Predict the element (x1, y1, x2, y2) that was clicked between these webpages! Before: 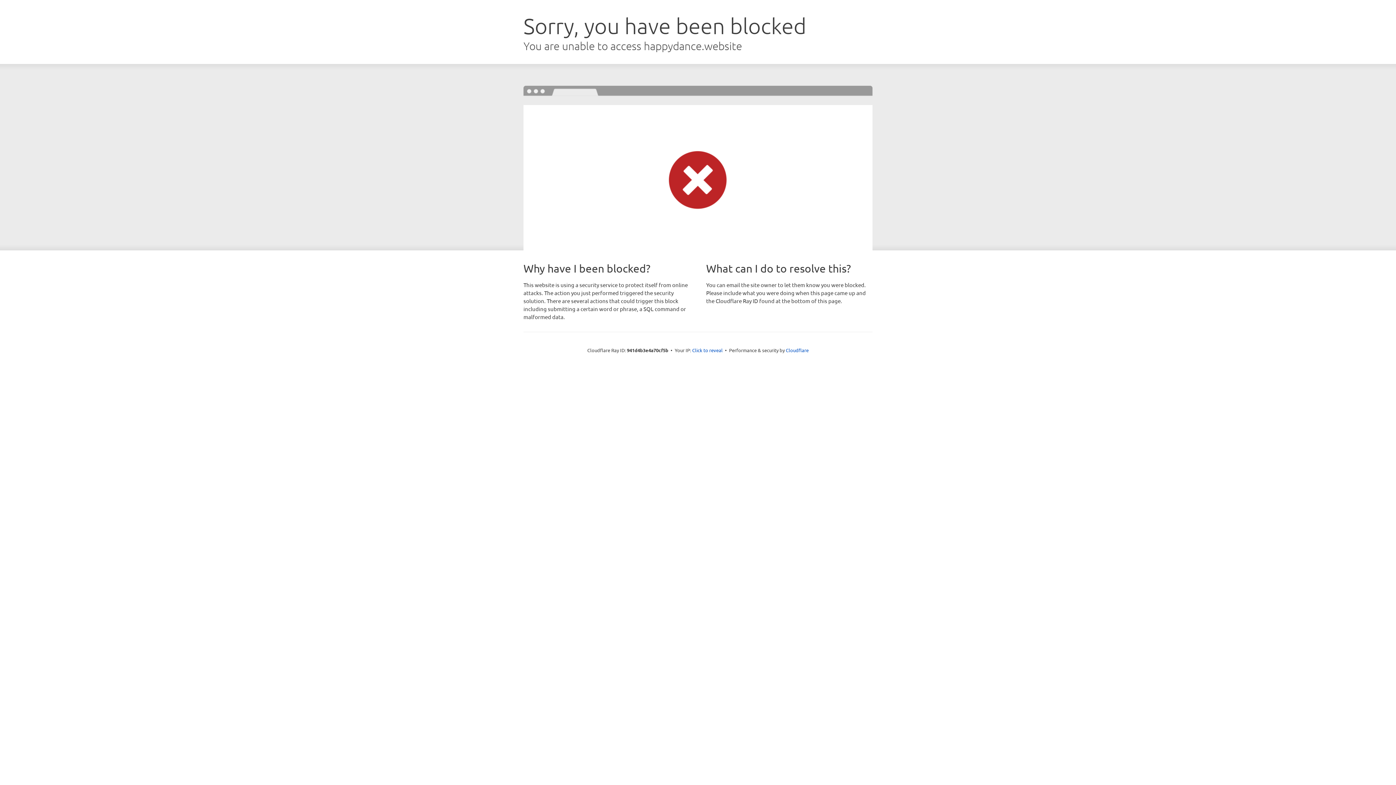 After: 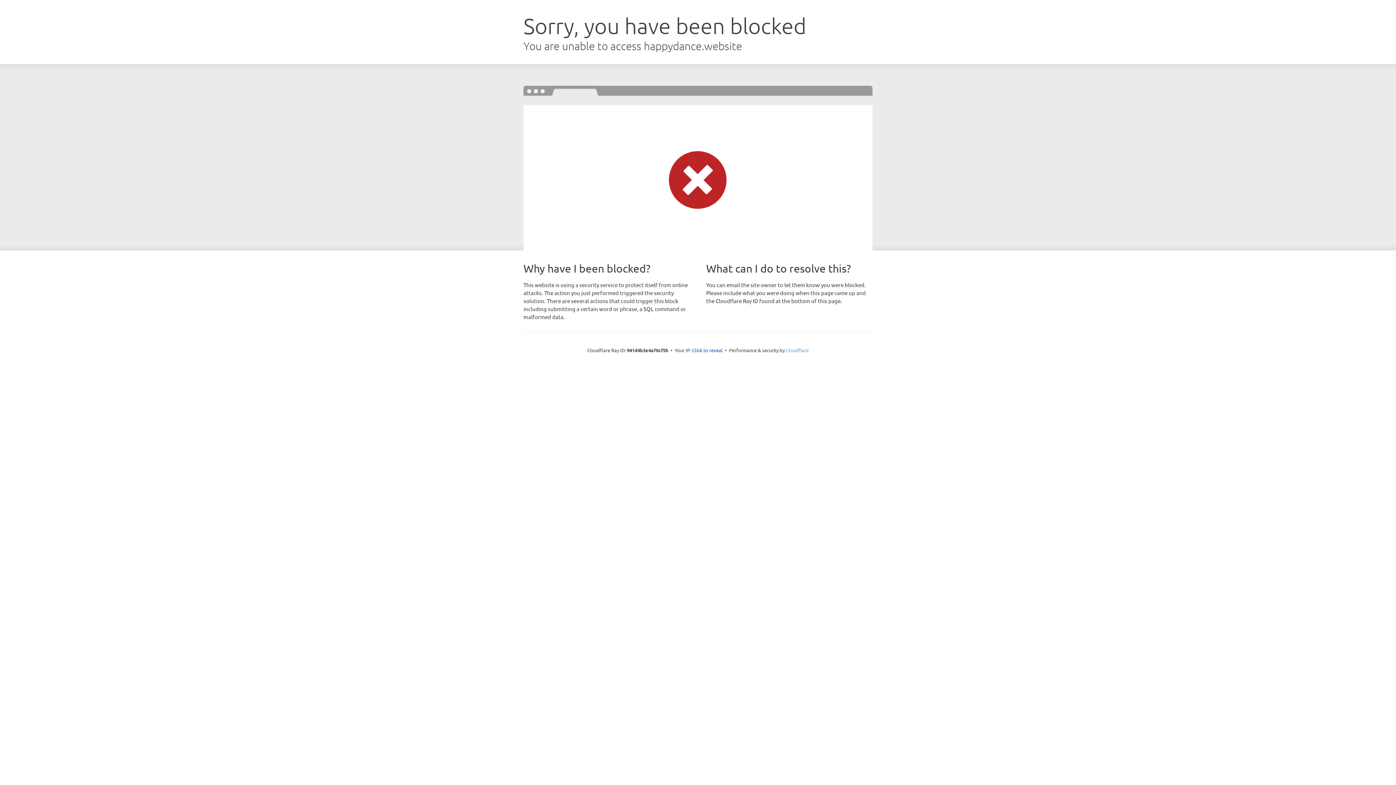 Action: label: Cloudflare bbox: (786, 347, 808, 353)